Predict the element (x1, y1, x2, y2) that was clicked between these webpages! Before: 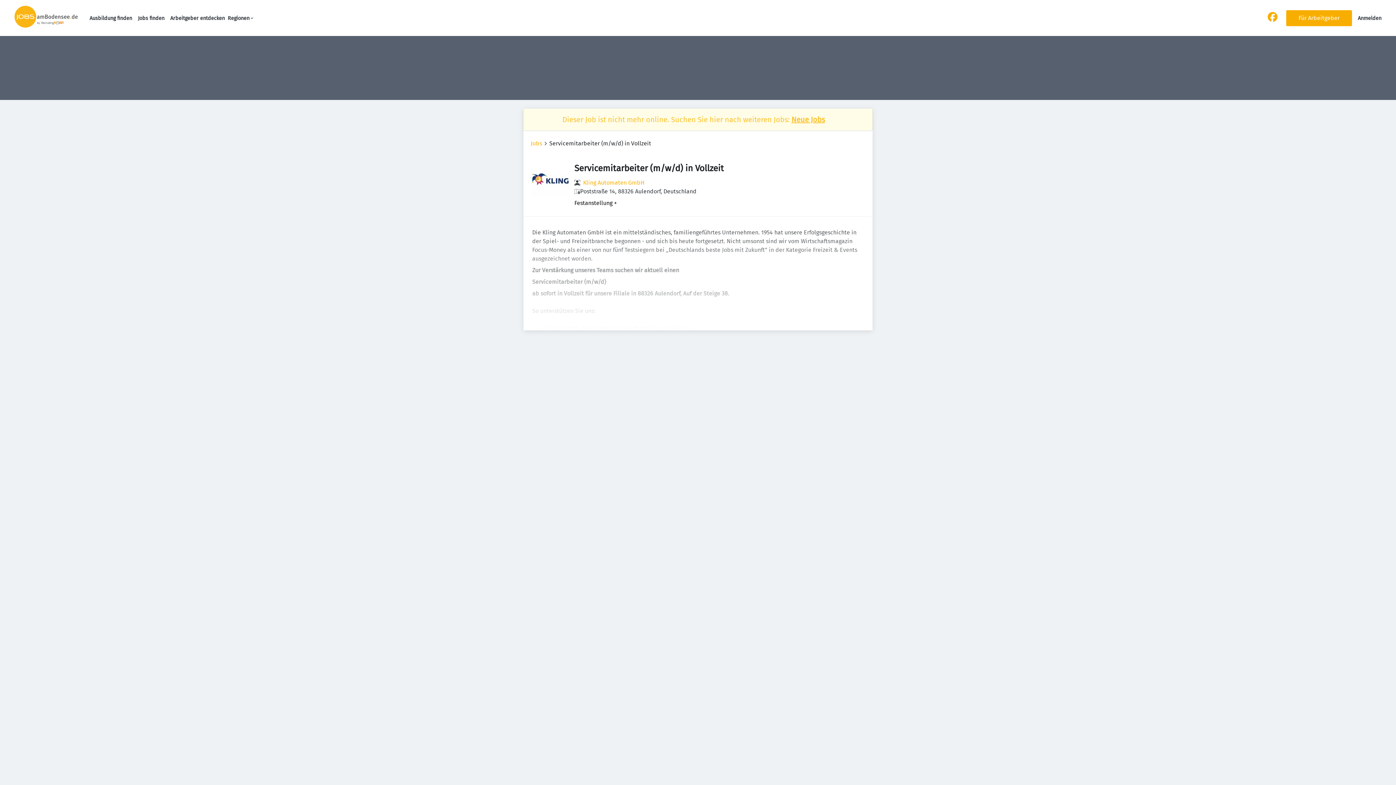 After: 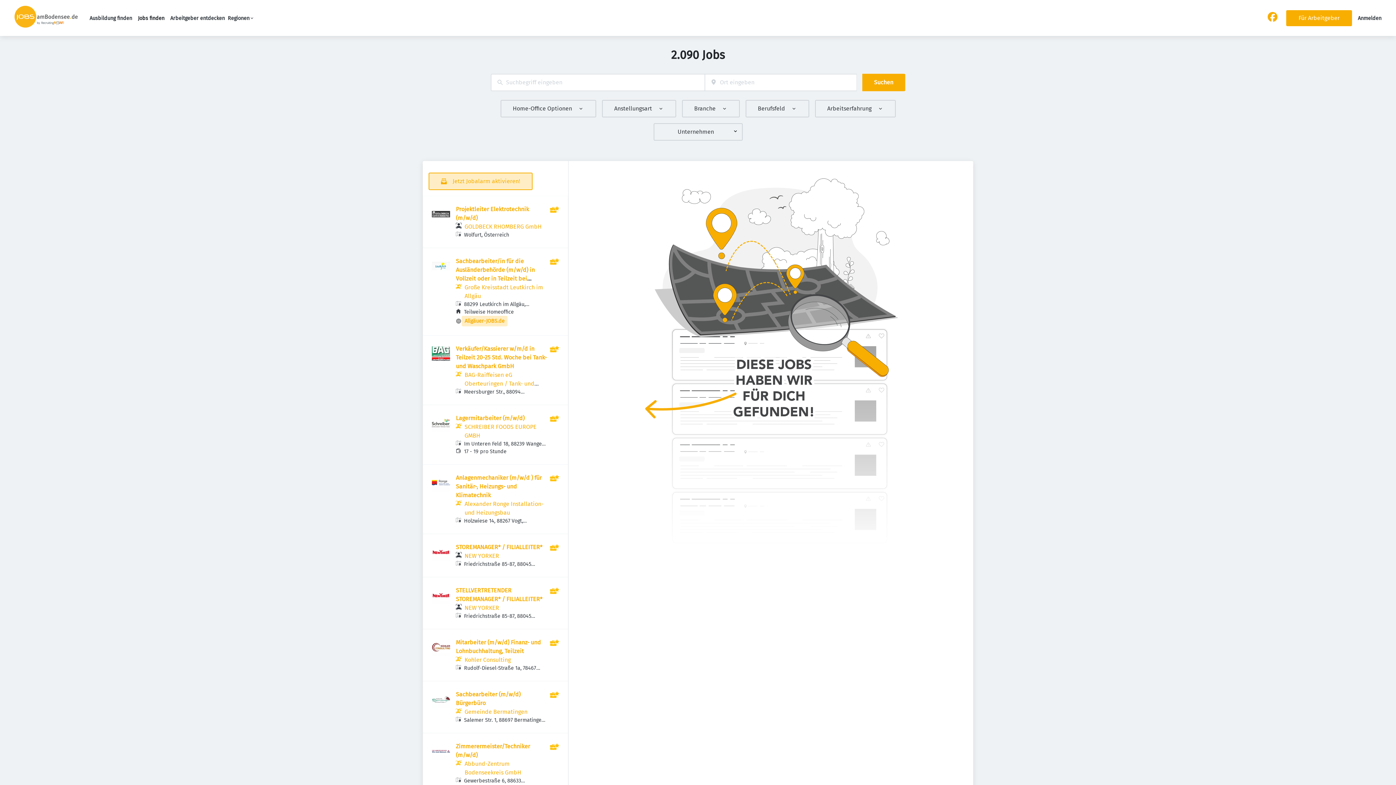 Action: label: Jobs finden bbox: (137, 15, 164, 21)